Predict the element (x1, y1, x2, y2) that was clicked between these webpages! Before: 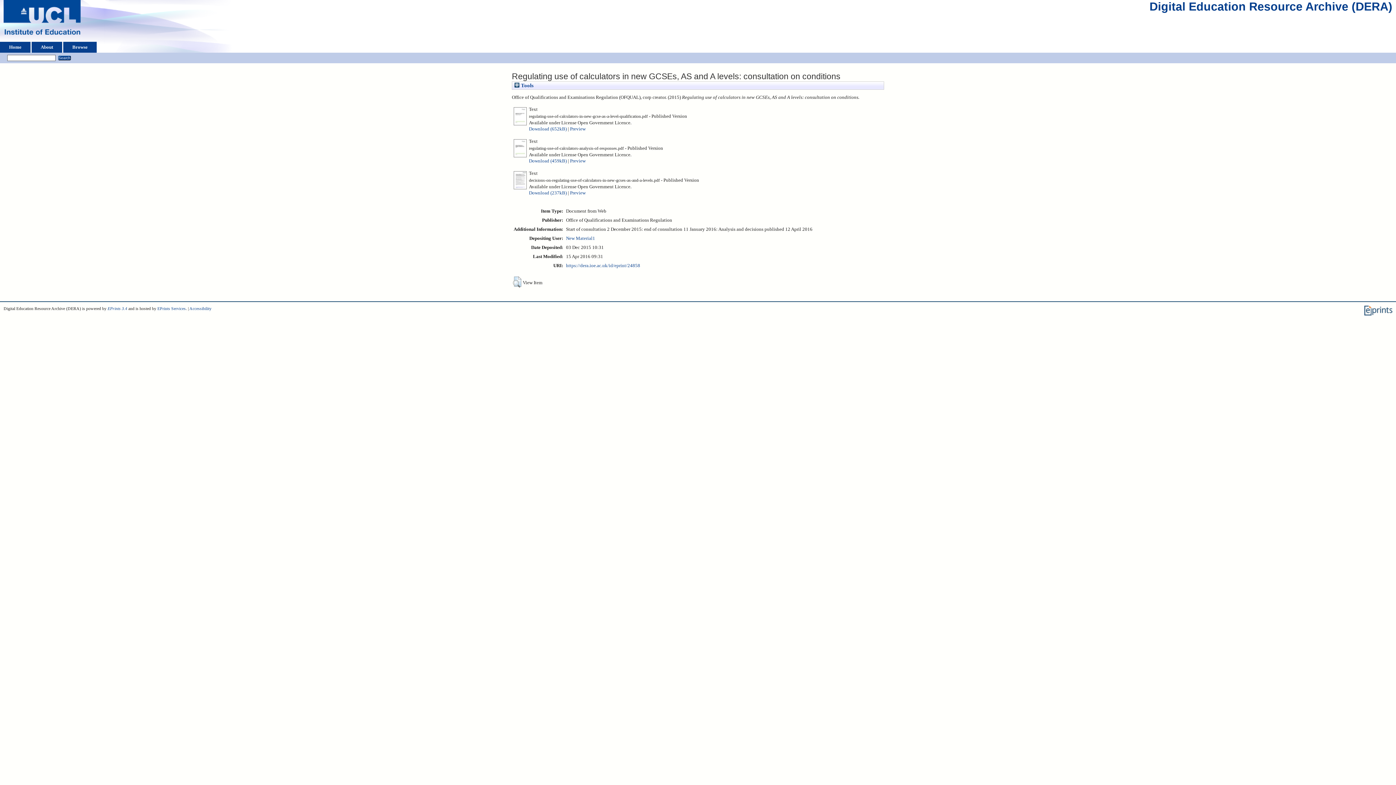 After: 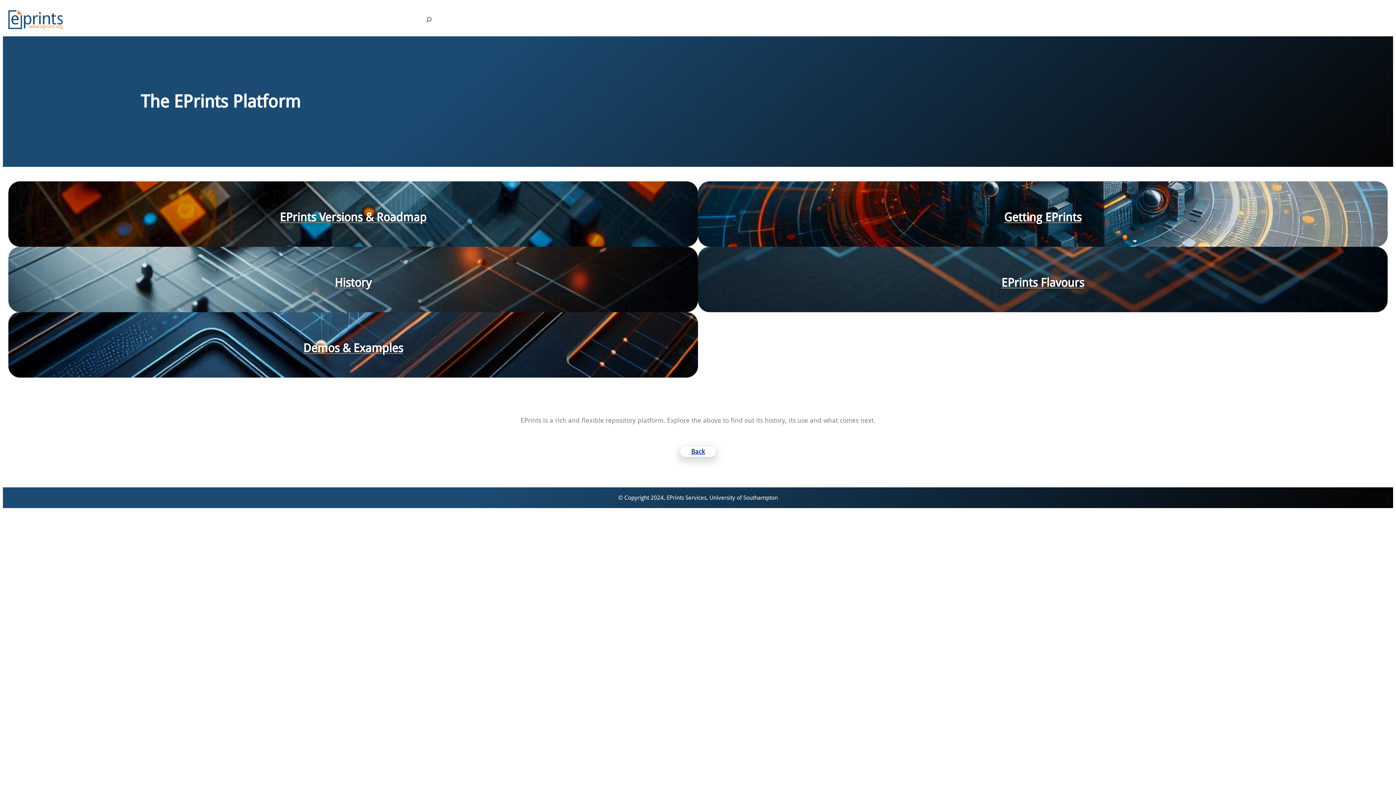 Action: label: EPrints 3.4 bbox: (107, 306, 127, 310)